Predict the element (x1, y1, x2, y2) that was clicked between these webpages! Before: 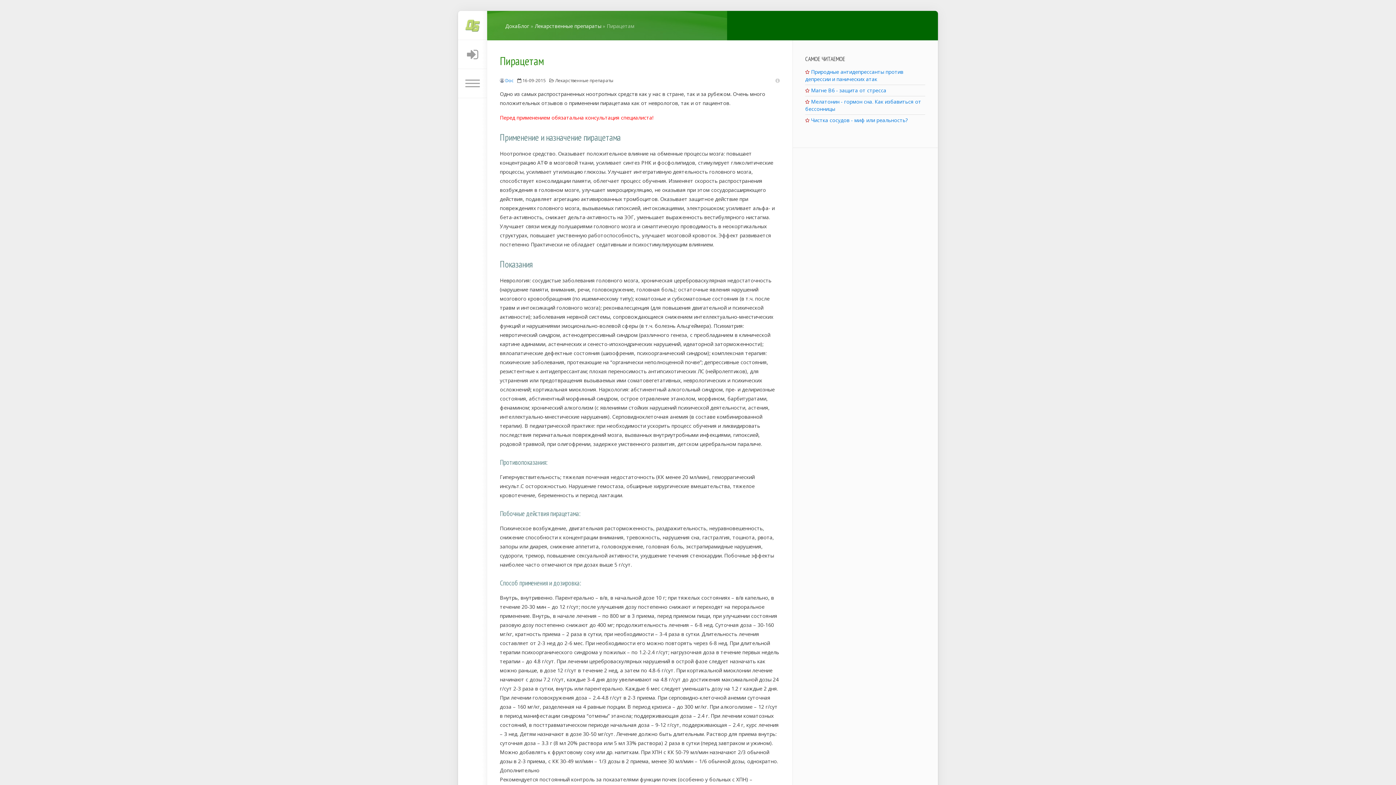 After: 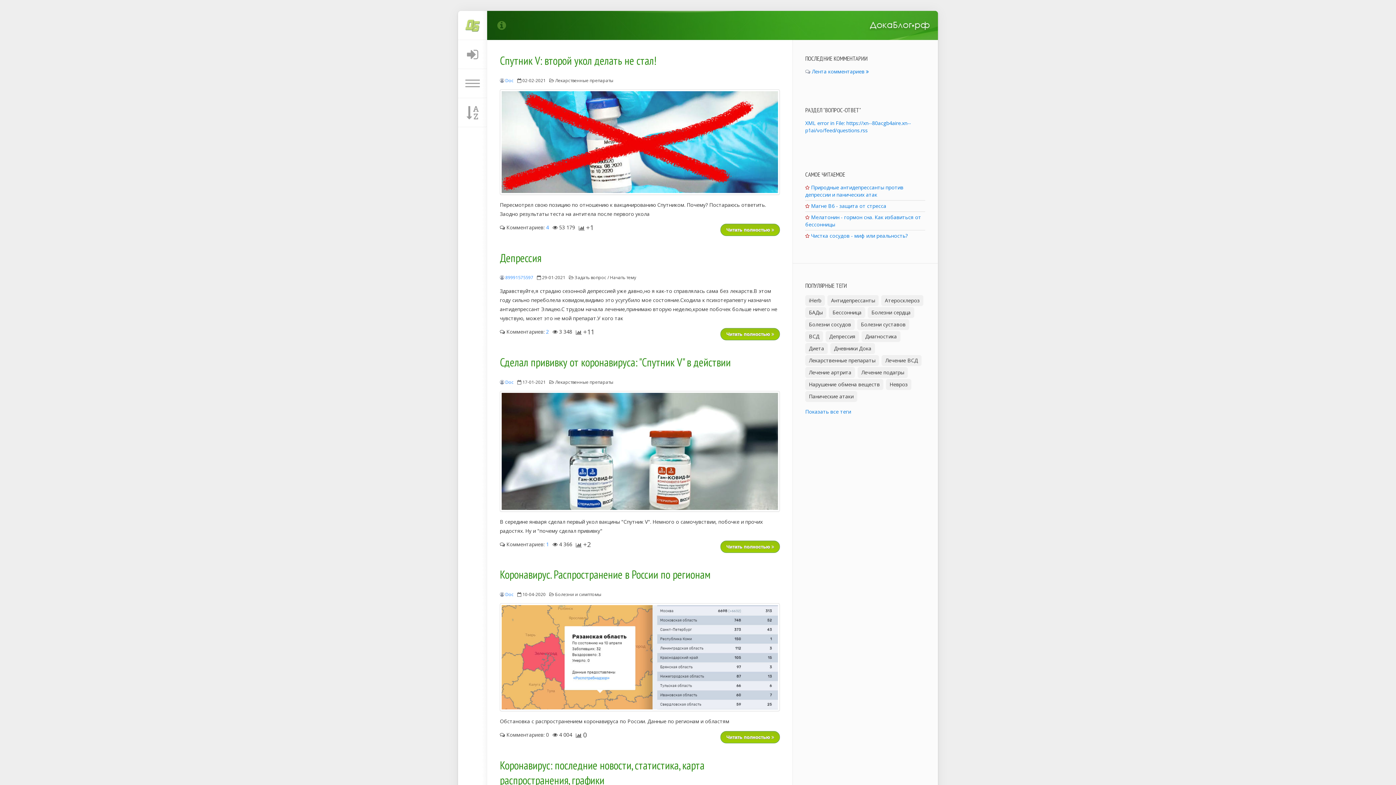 Action: bbox: (458, 10, 487, 40)